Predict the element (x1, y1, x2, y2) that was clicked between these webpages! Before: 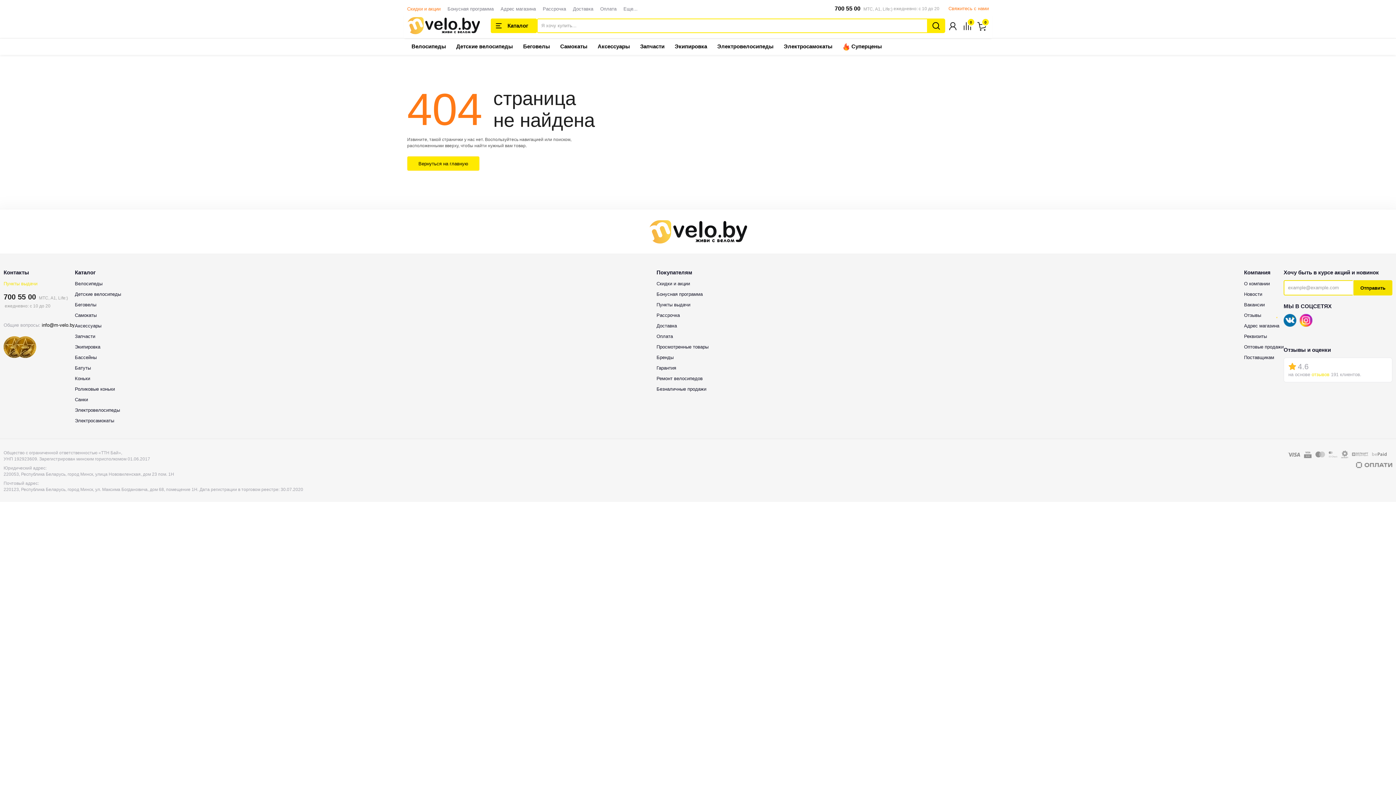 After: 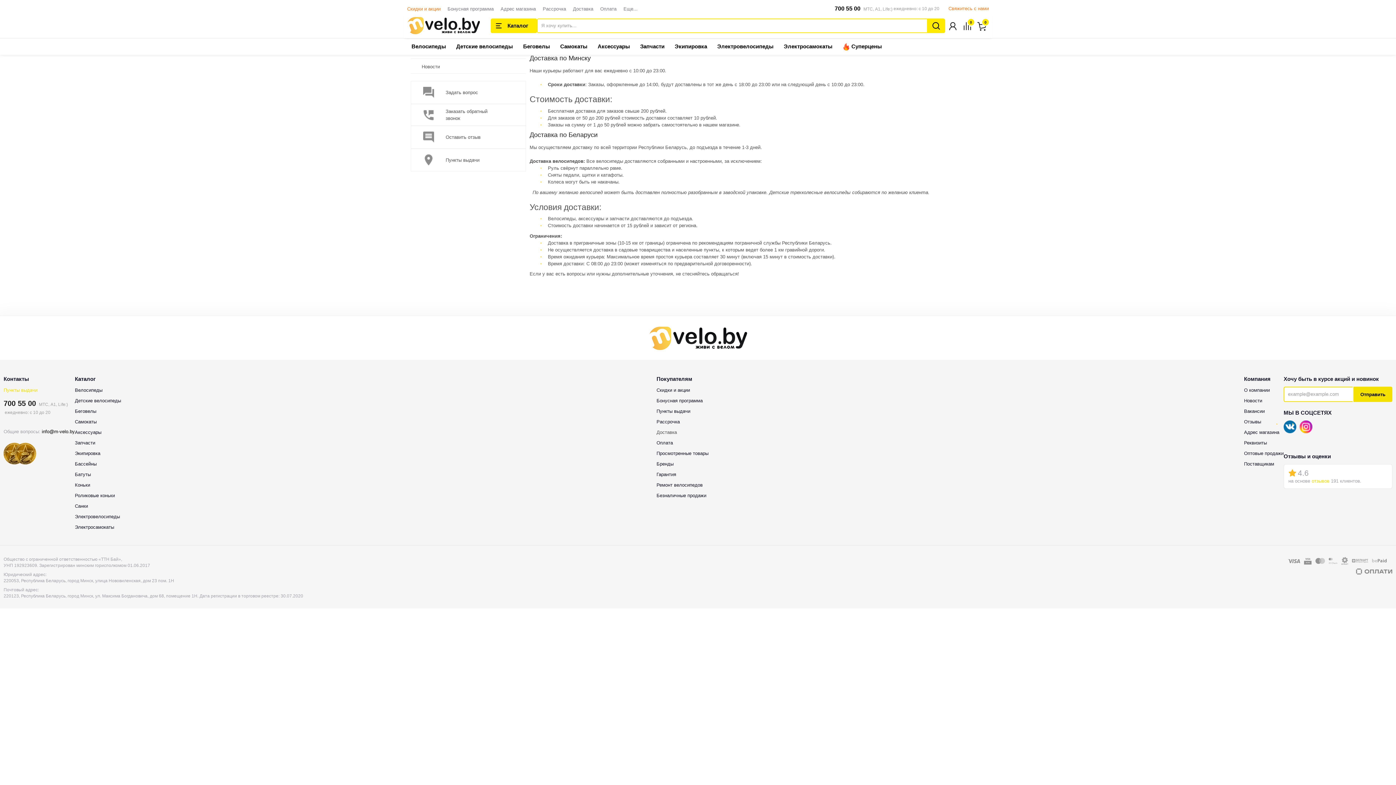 Action: label: Доставка bbox: (656, 323, 677, 328)